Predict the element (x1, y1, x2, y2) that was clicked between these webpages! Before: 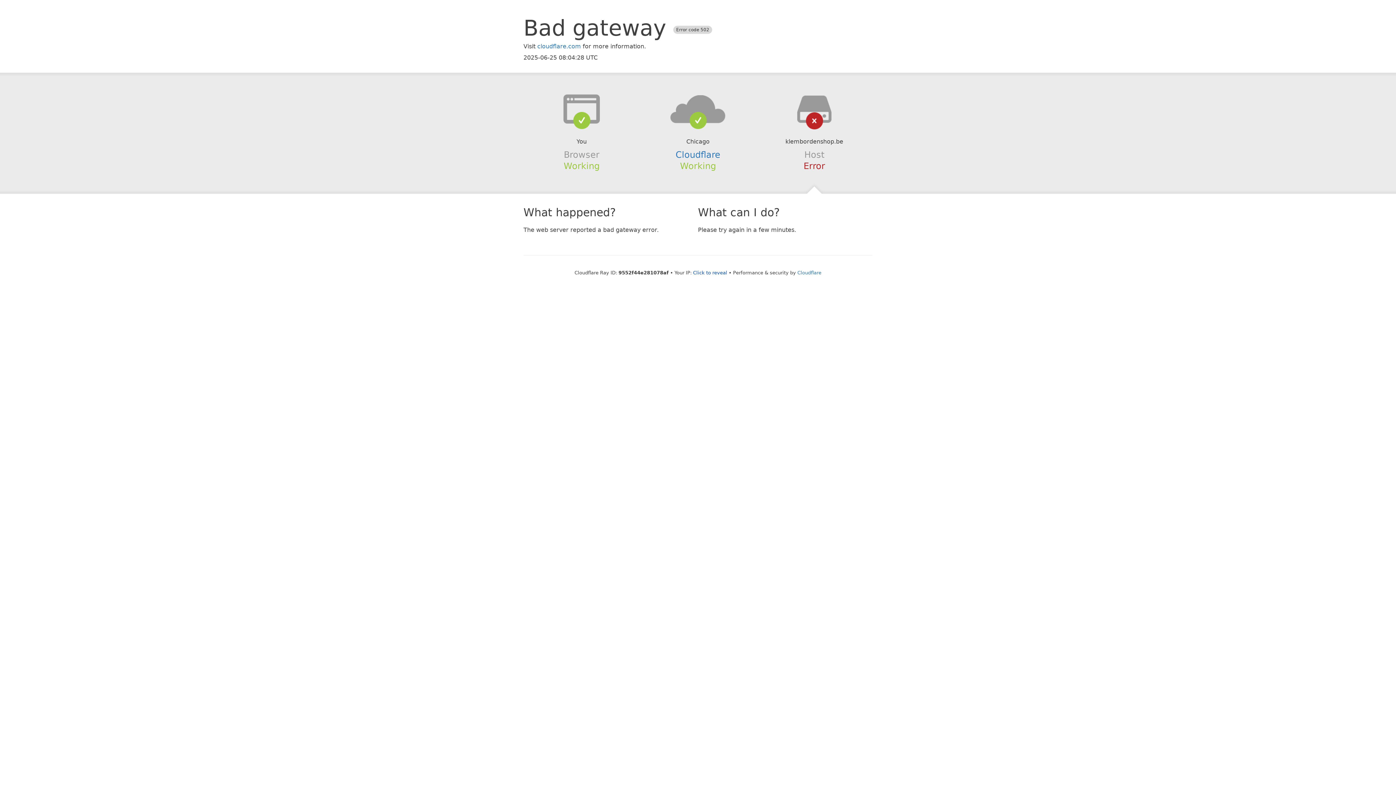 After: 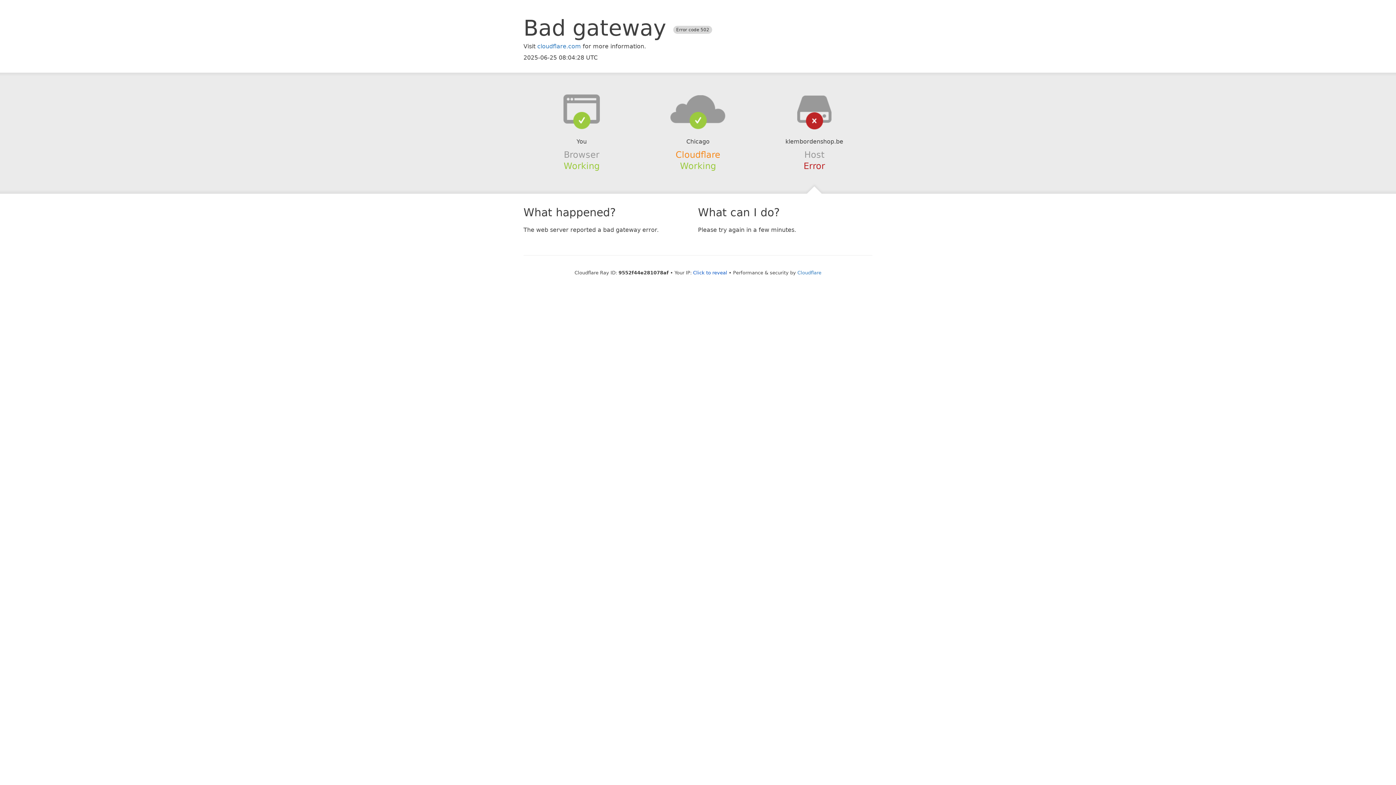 Action: label: Cloudflare bbox: (675, 149, 720, 159)